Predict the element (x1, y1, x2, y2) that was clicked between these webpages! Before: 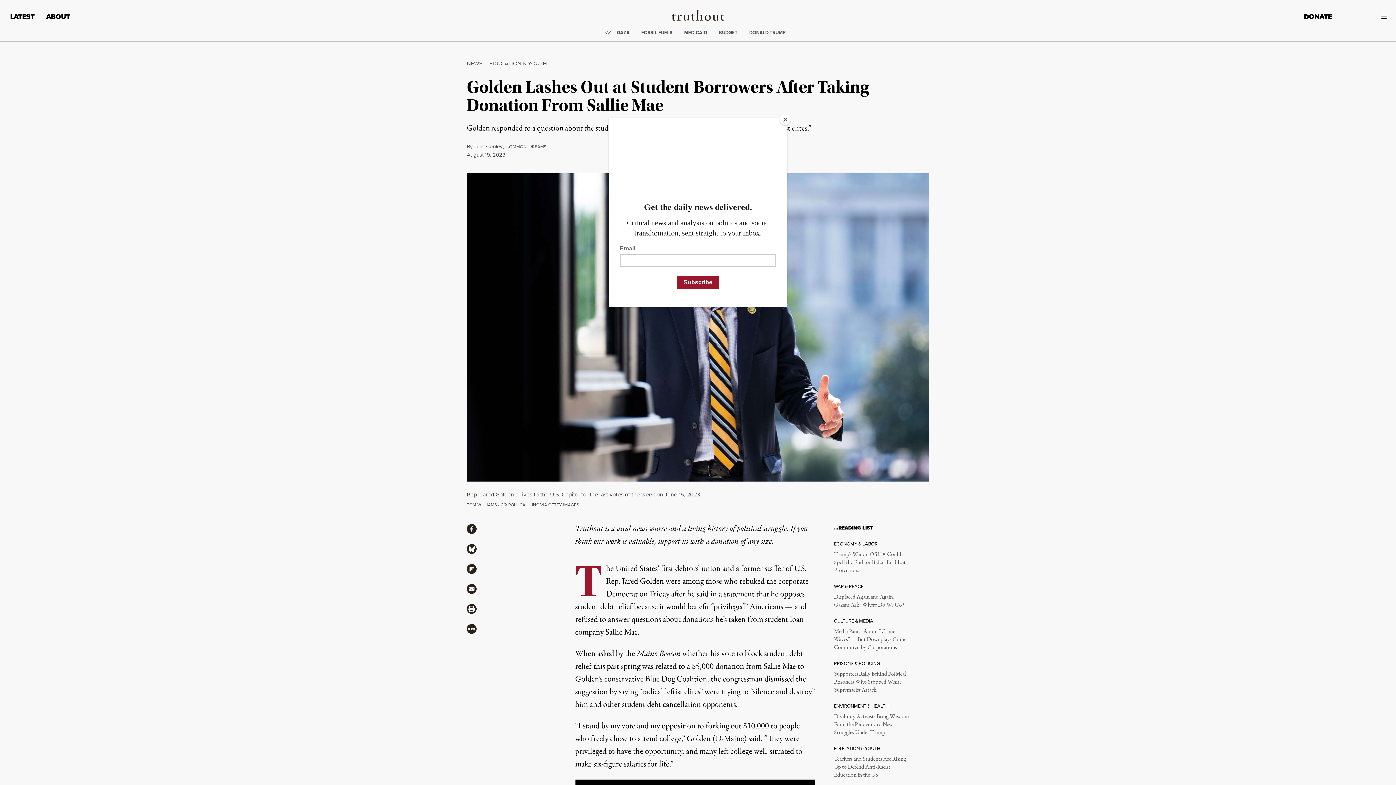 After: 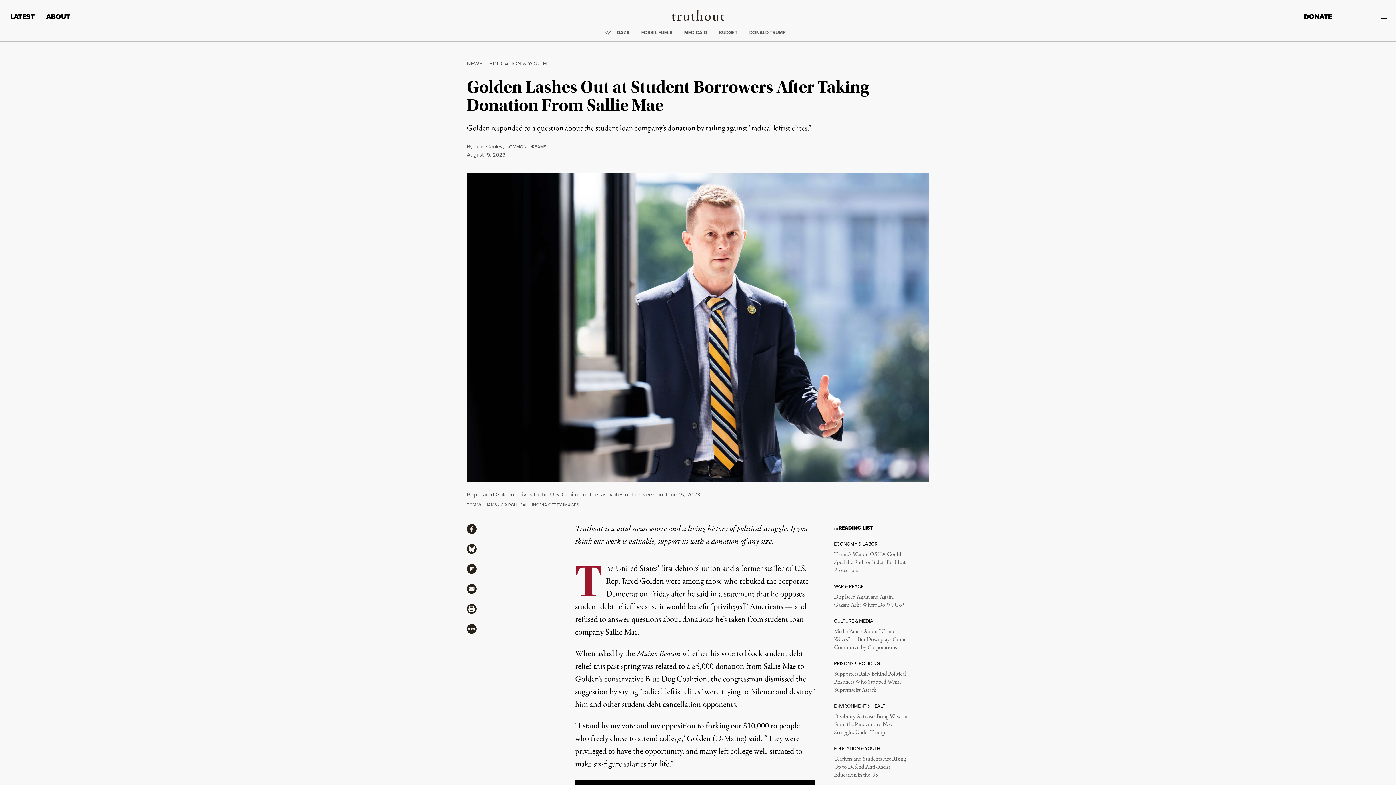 Action: bbox: (780, 114, 790, 125) label: Close